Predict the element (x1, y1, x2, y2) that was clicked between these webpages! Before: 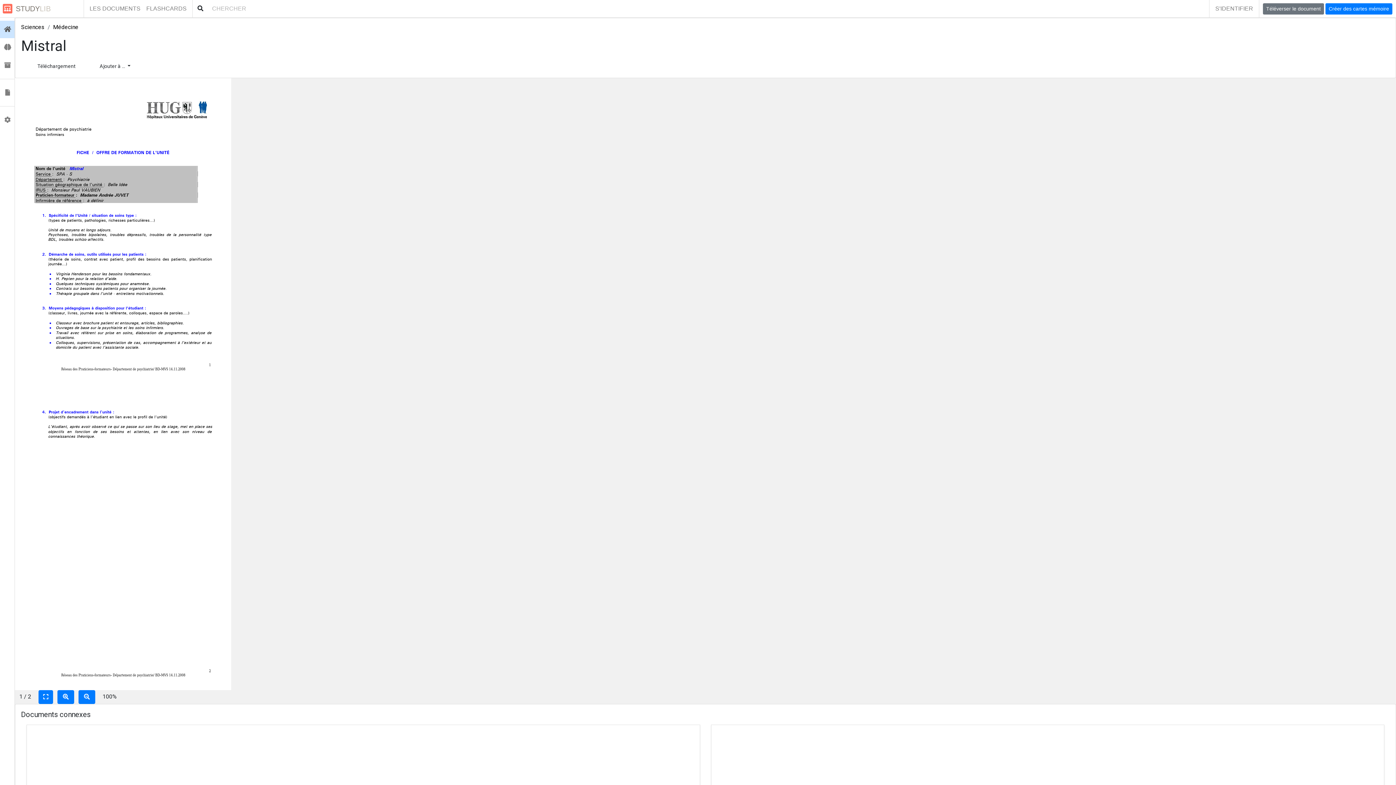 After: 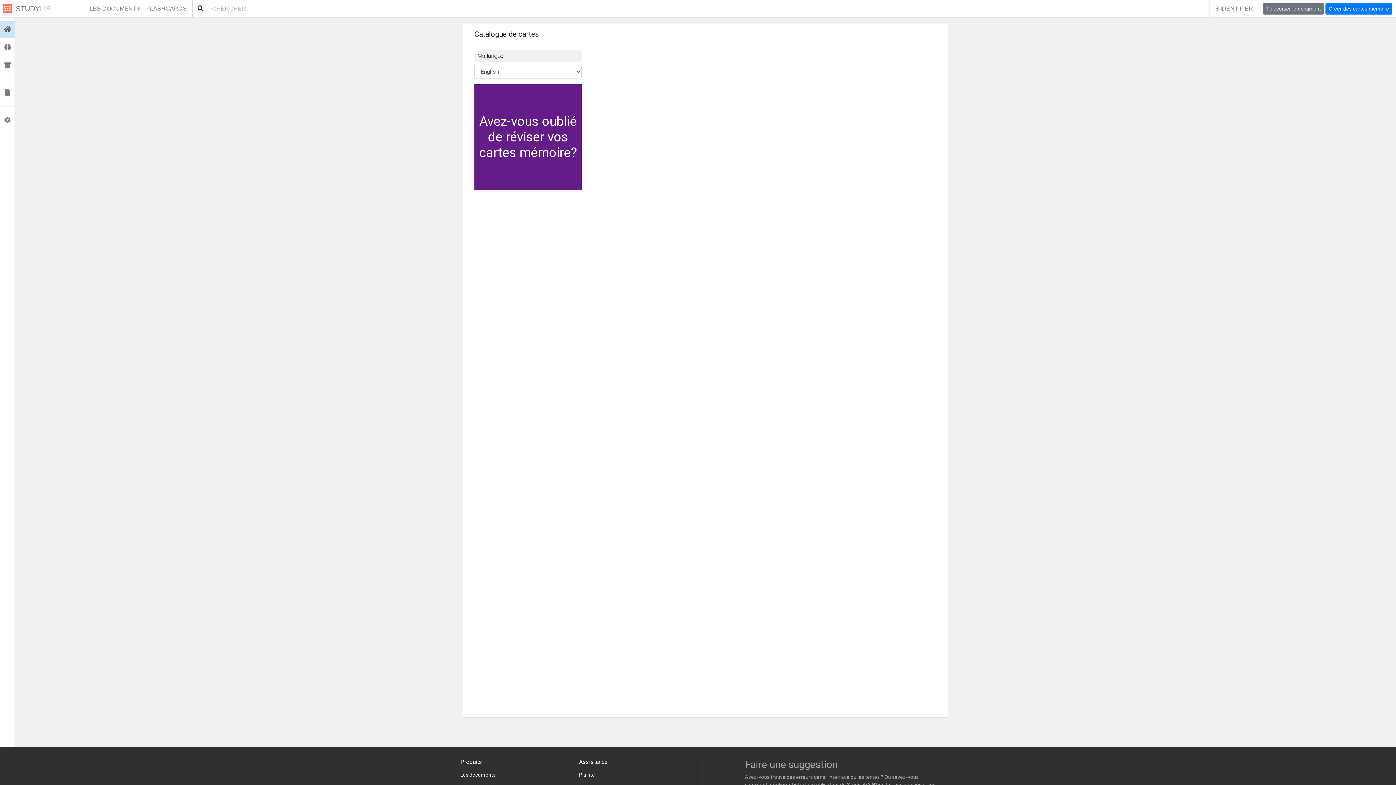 Action: bbox: (146, 0, 192, 17) label: FLASHCARDS